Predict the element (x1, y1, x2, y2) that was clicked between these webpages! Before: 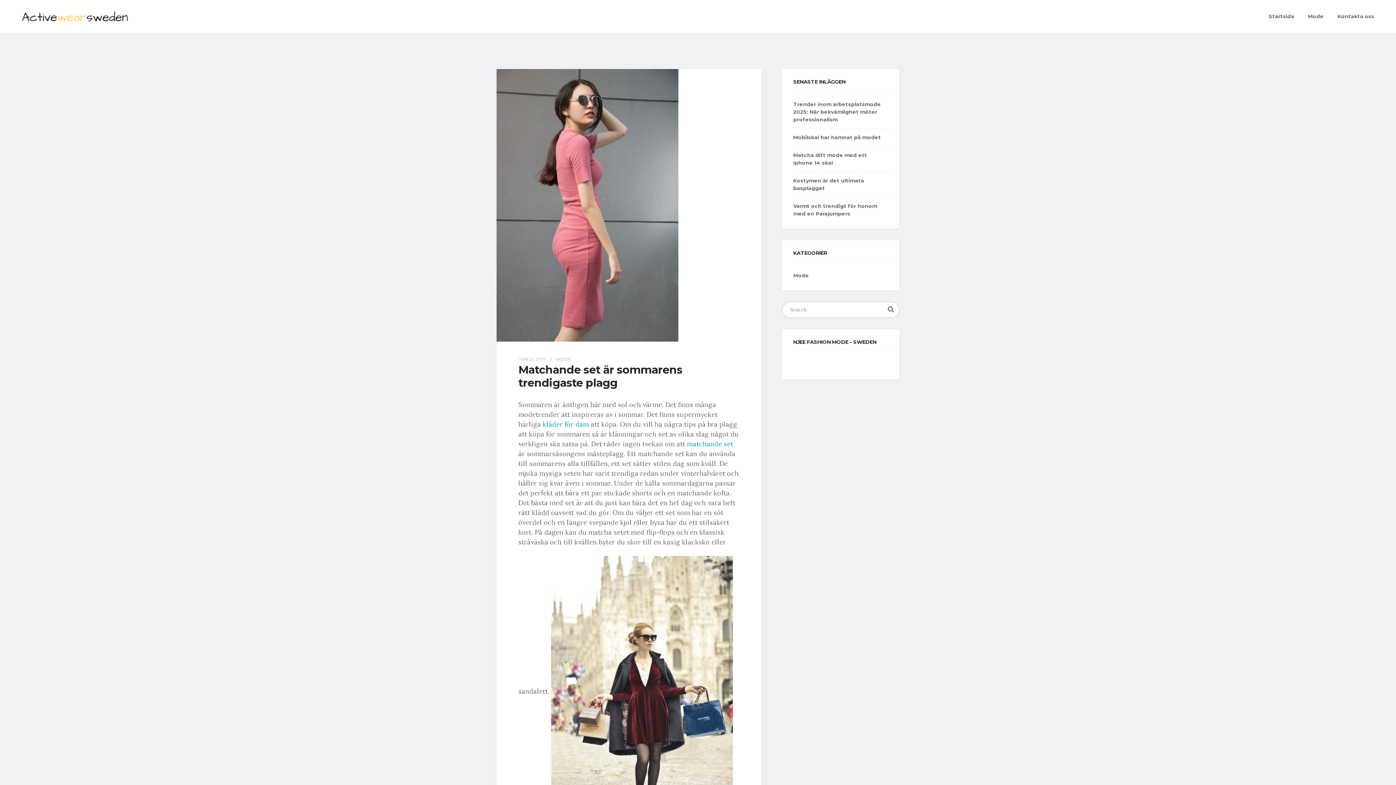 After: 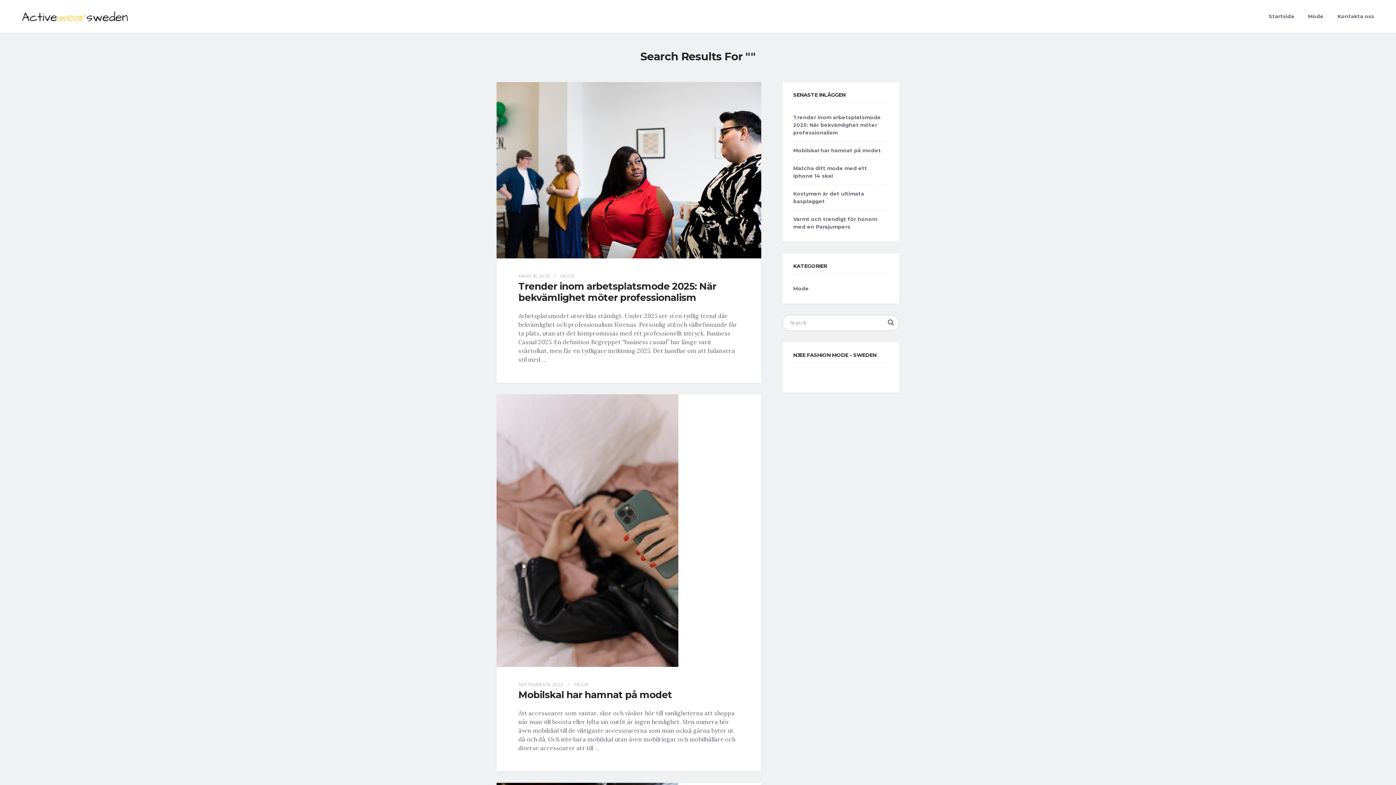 Action: bbox: (882, 302, 899, 317)